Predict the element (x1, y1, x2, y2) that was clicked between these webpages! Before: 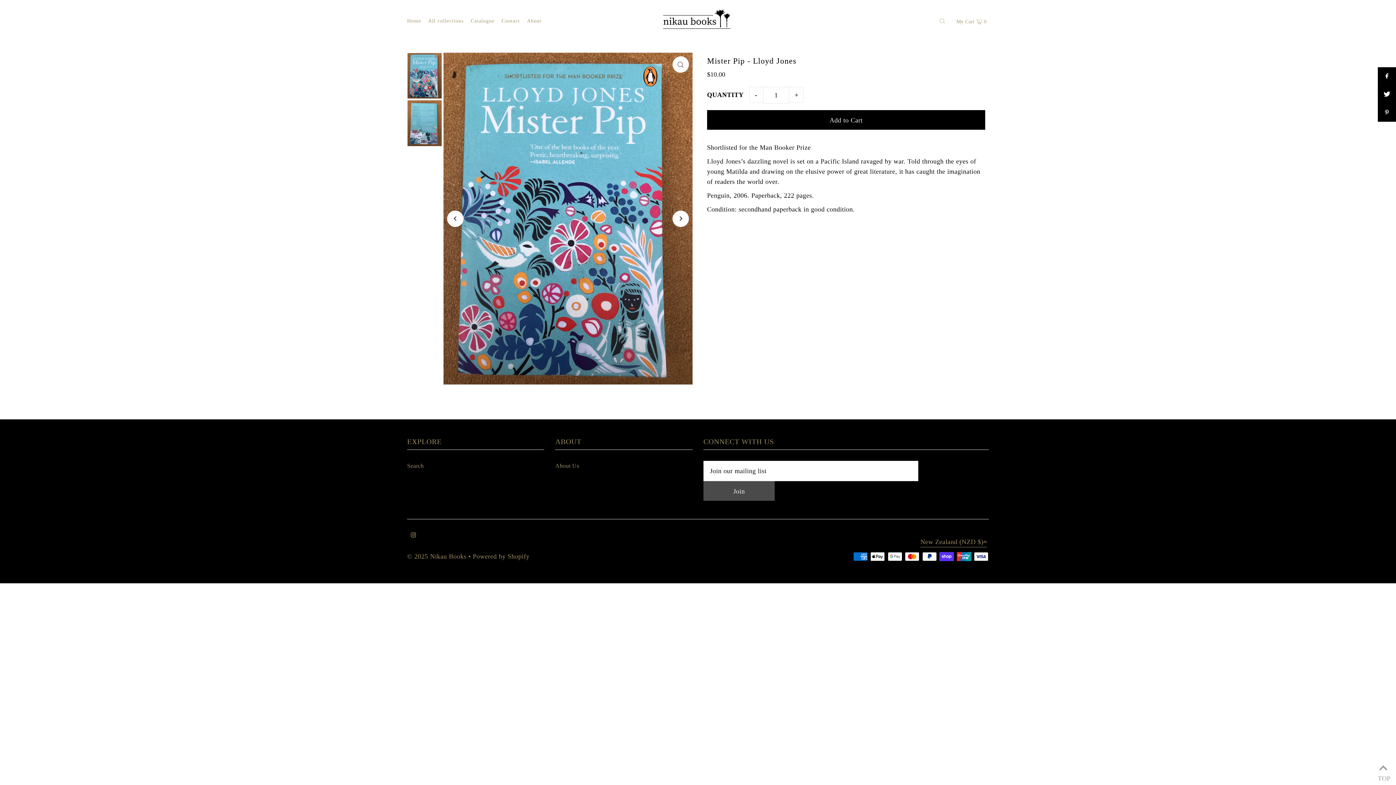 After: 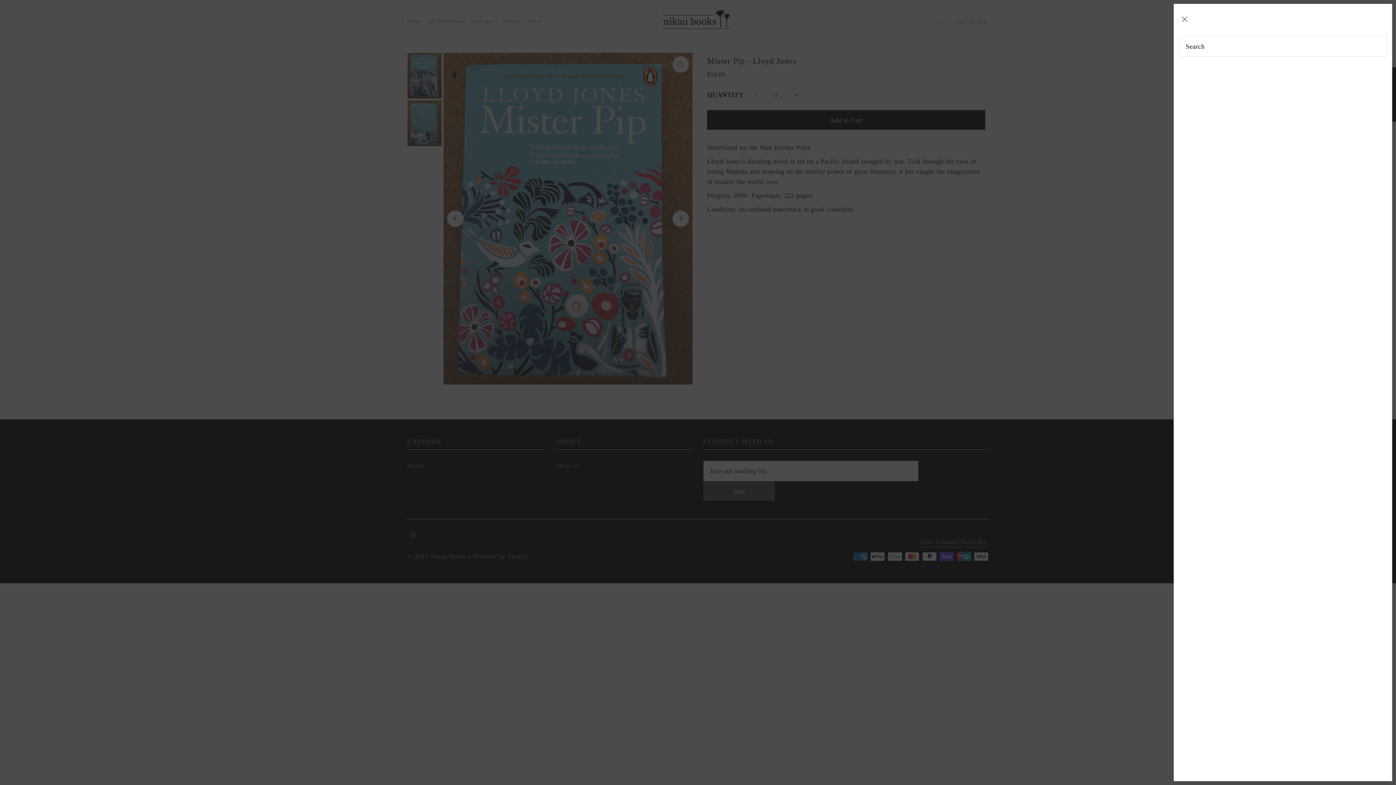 Action: bbox: (937, 11, 947, 30) label: Open Search